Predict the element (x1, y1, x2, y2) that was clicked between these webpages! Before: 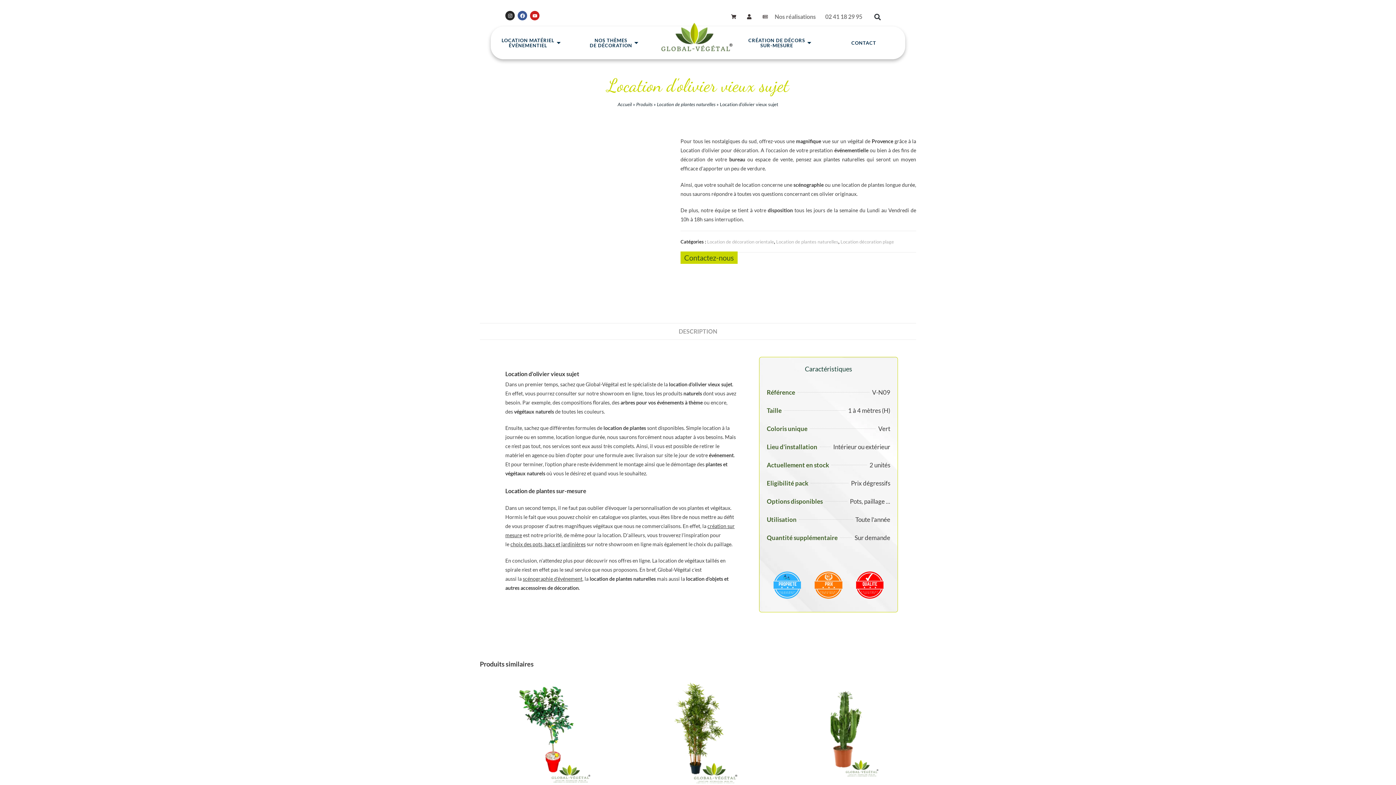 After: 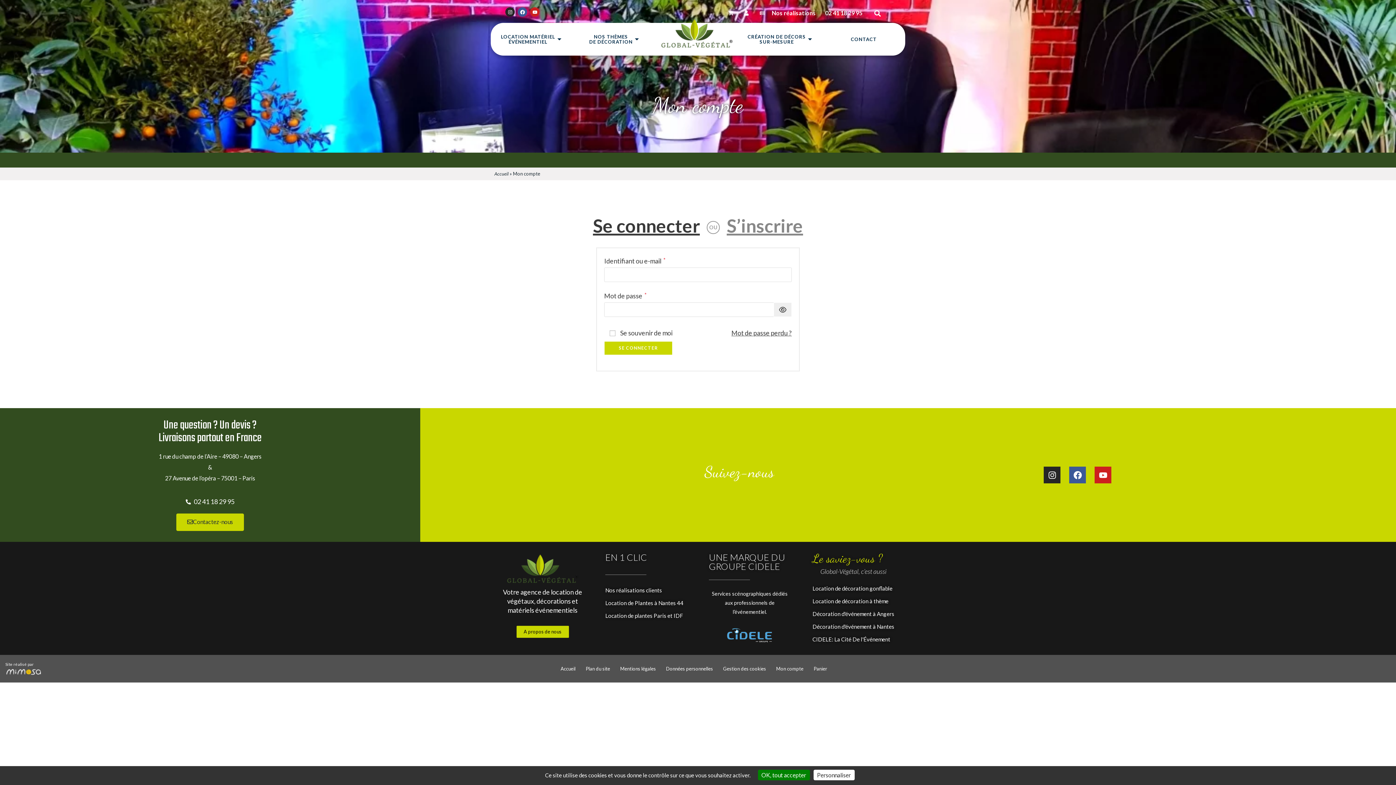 Action: bbox: (746, 14, 759, 19)